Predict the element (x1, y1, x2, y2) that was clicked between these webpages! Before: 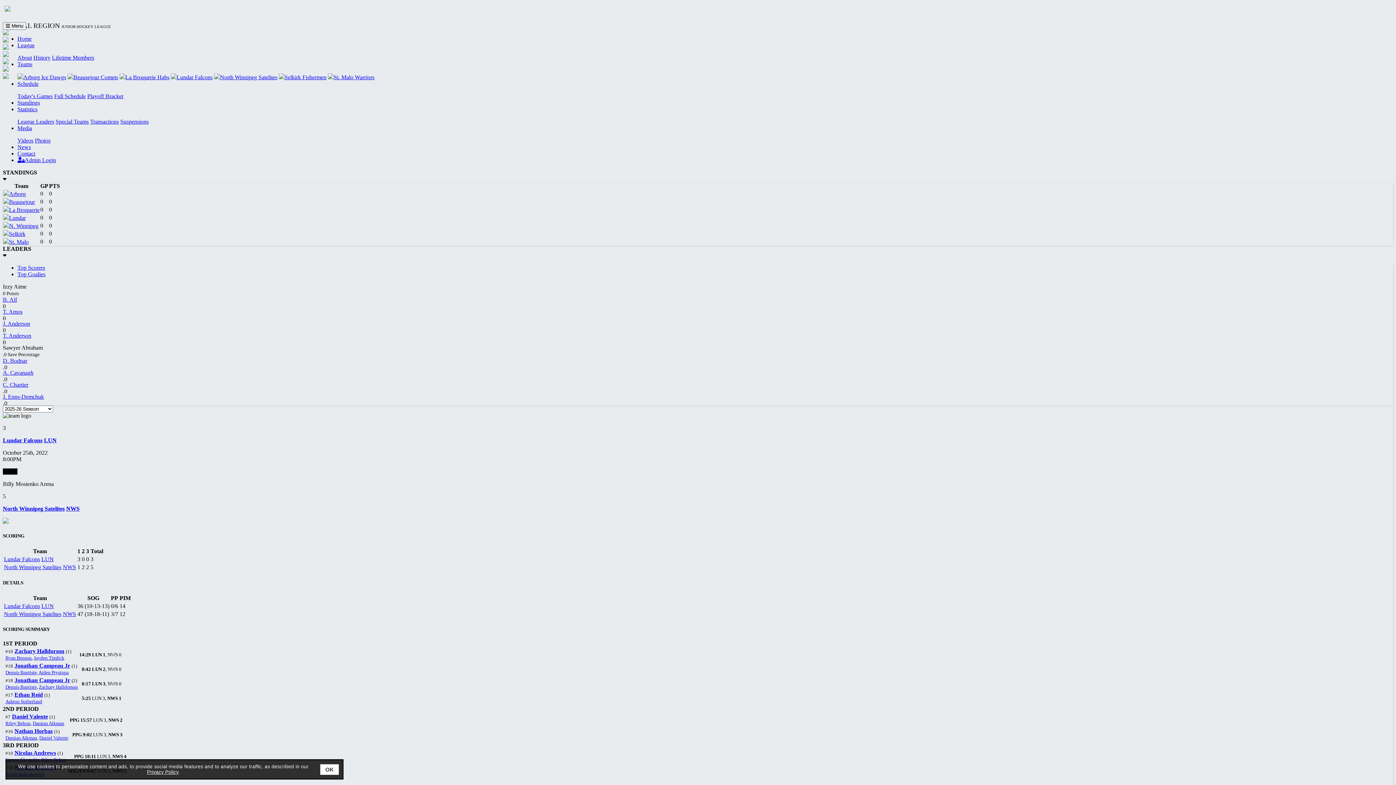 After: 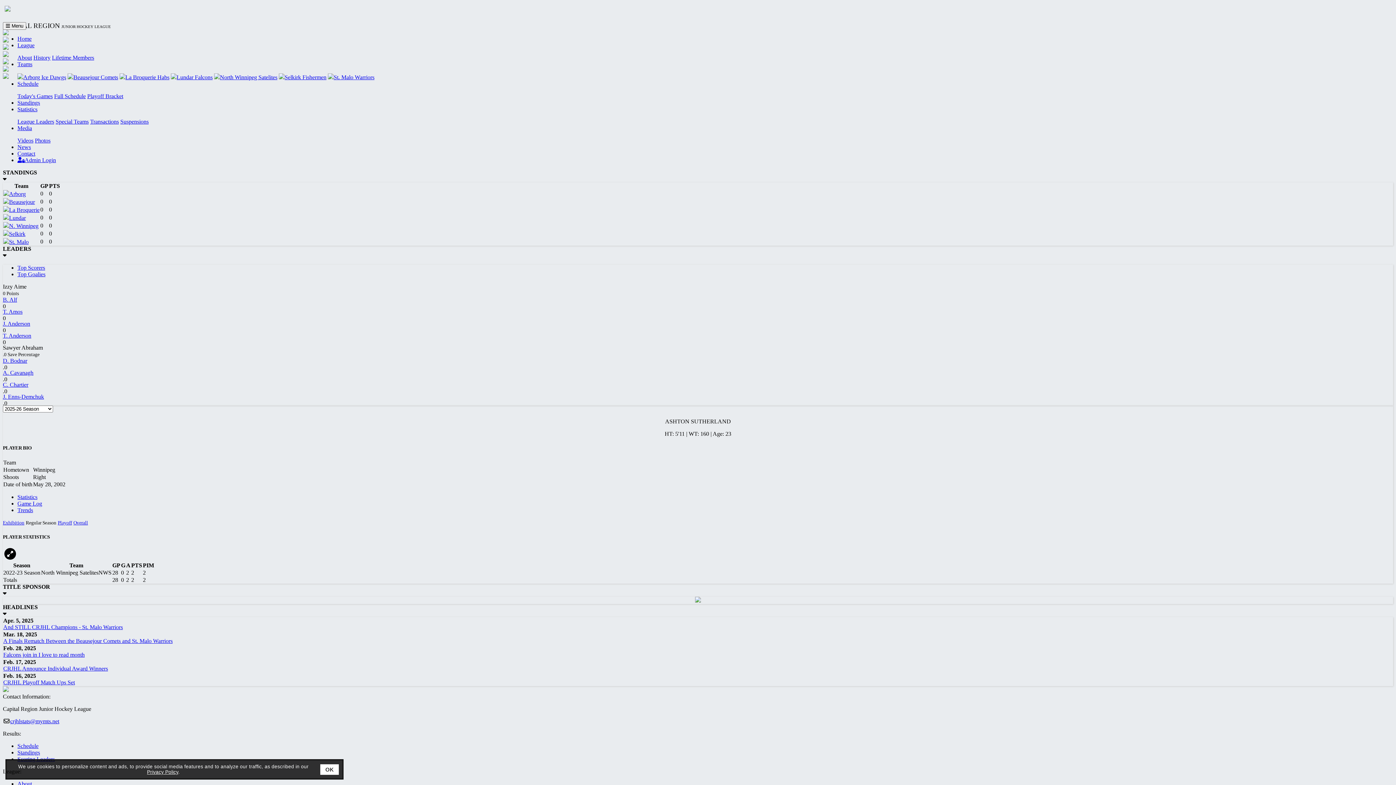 Action: label: Ashton Sutherland bbox: (5, 699, 42, 704)